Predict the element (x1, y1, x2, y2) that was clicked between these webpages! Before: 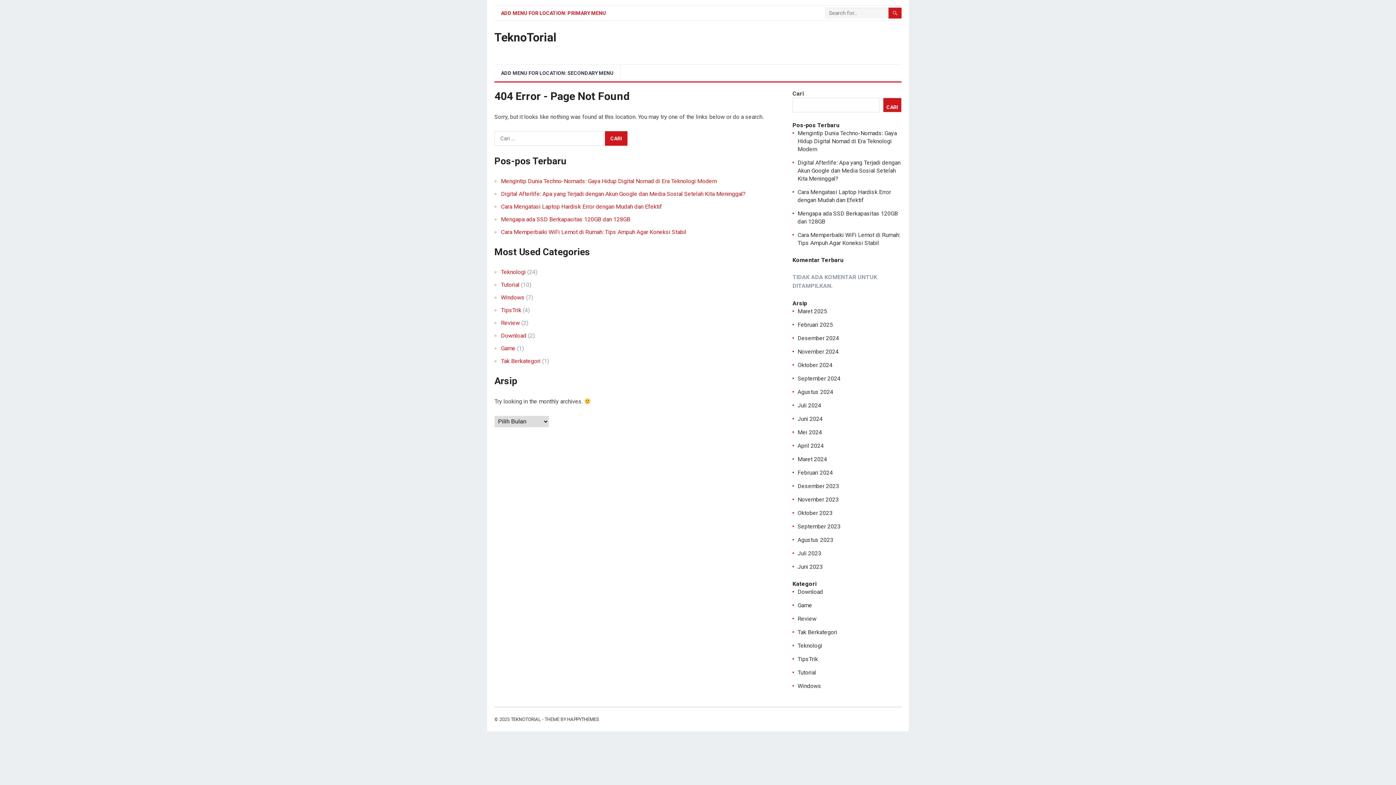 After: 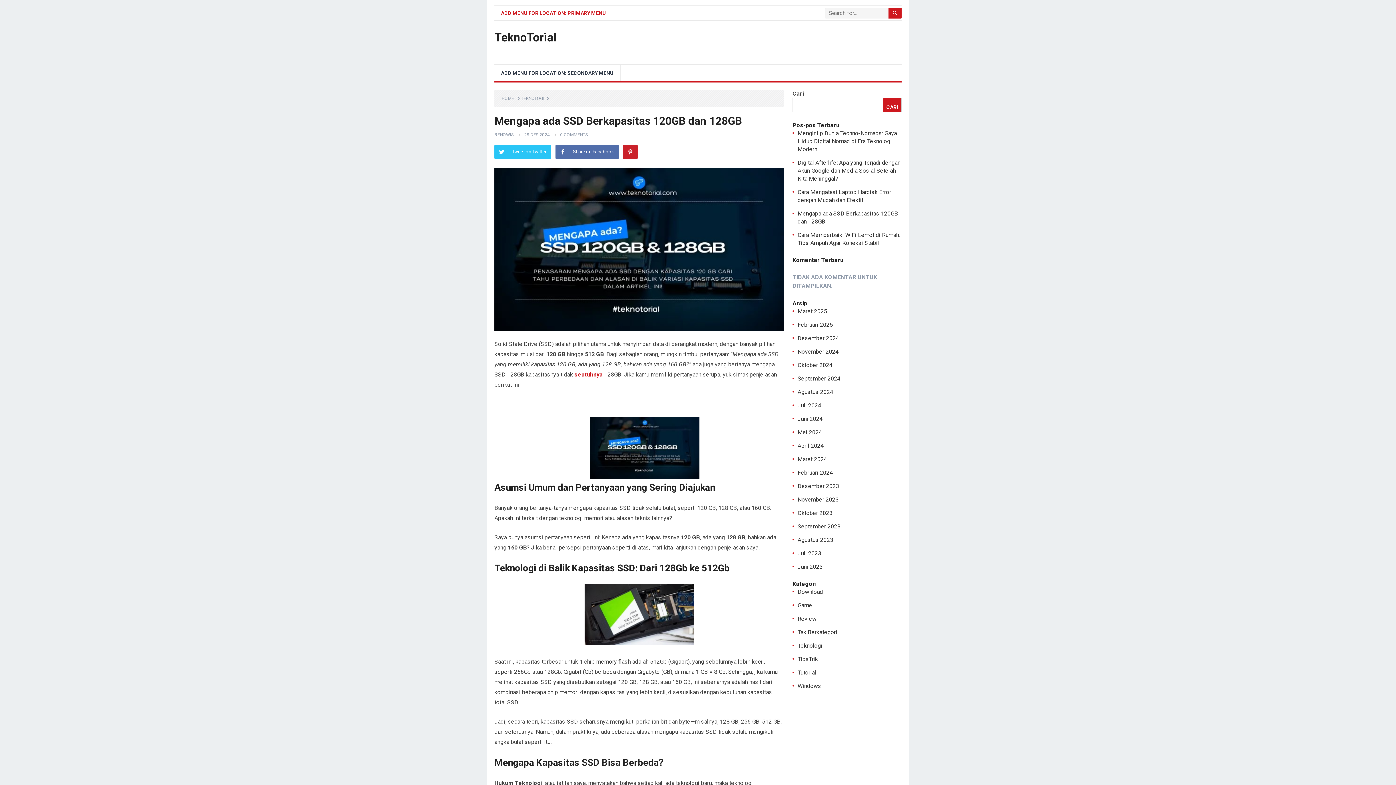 Action: bbox: (501, 216, 630, 222) label: Mengapa ada SSD Berkapasitas 120GB dan 128GB